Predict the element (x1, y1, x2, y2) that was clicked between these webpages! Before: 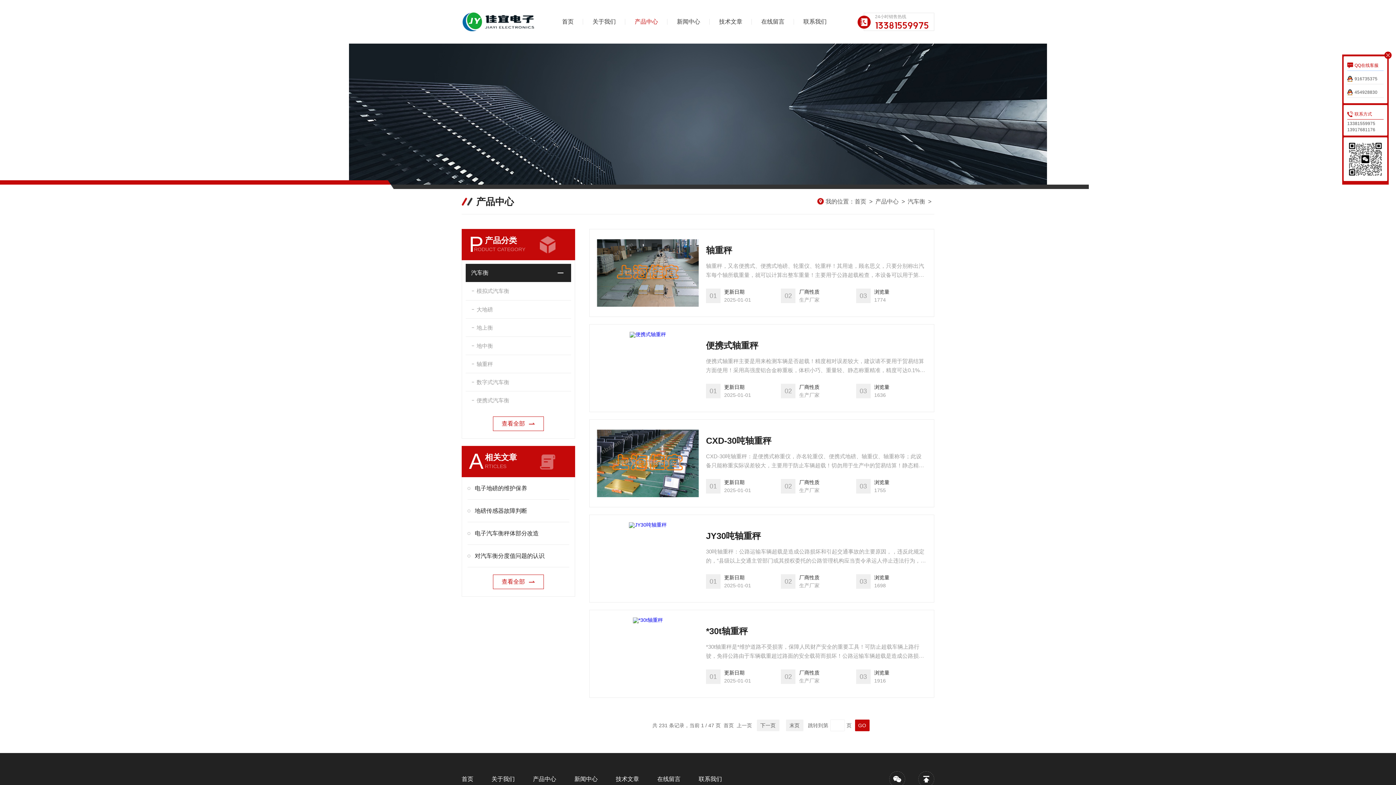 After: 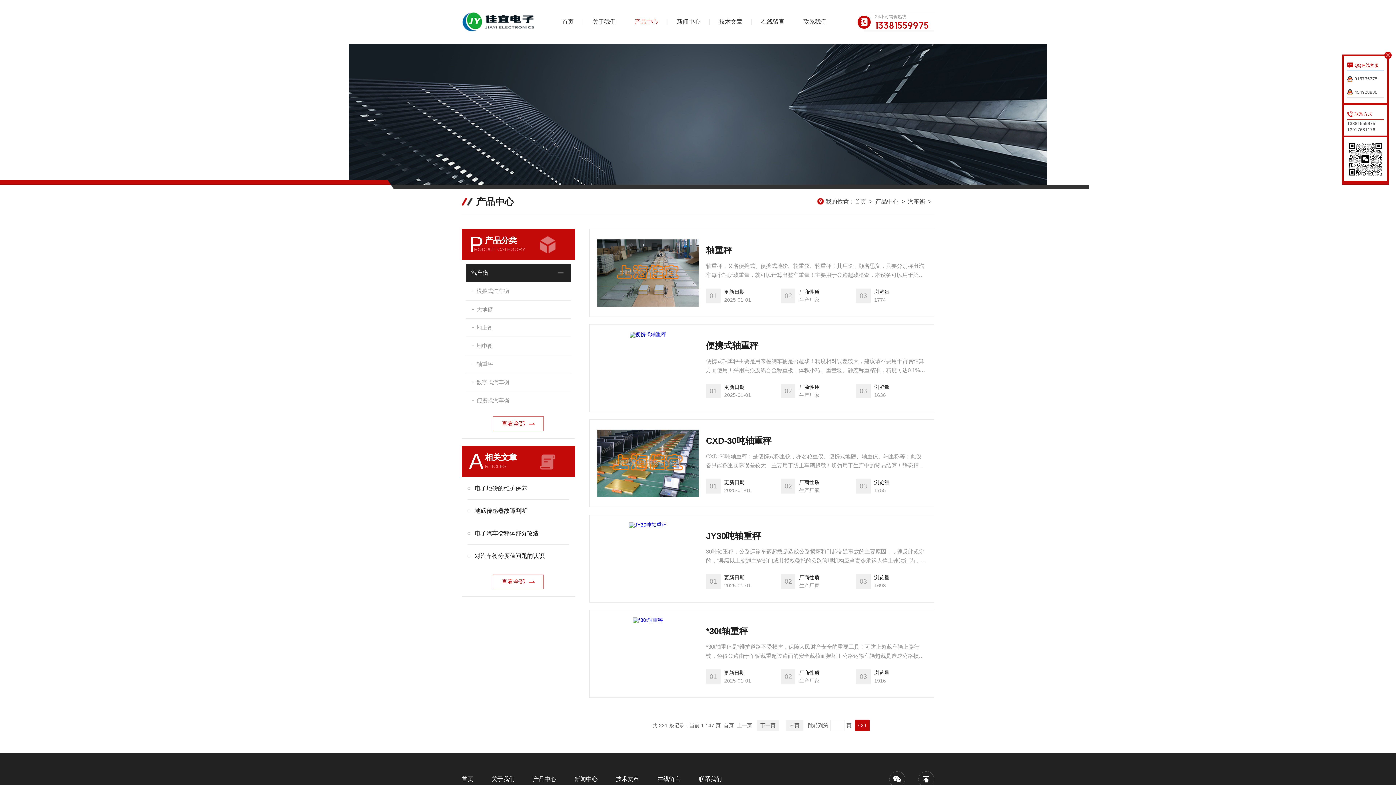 Action: label: 汽车衡 bbox: (908, 198, 925, 204)